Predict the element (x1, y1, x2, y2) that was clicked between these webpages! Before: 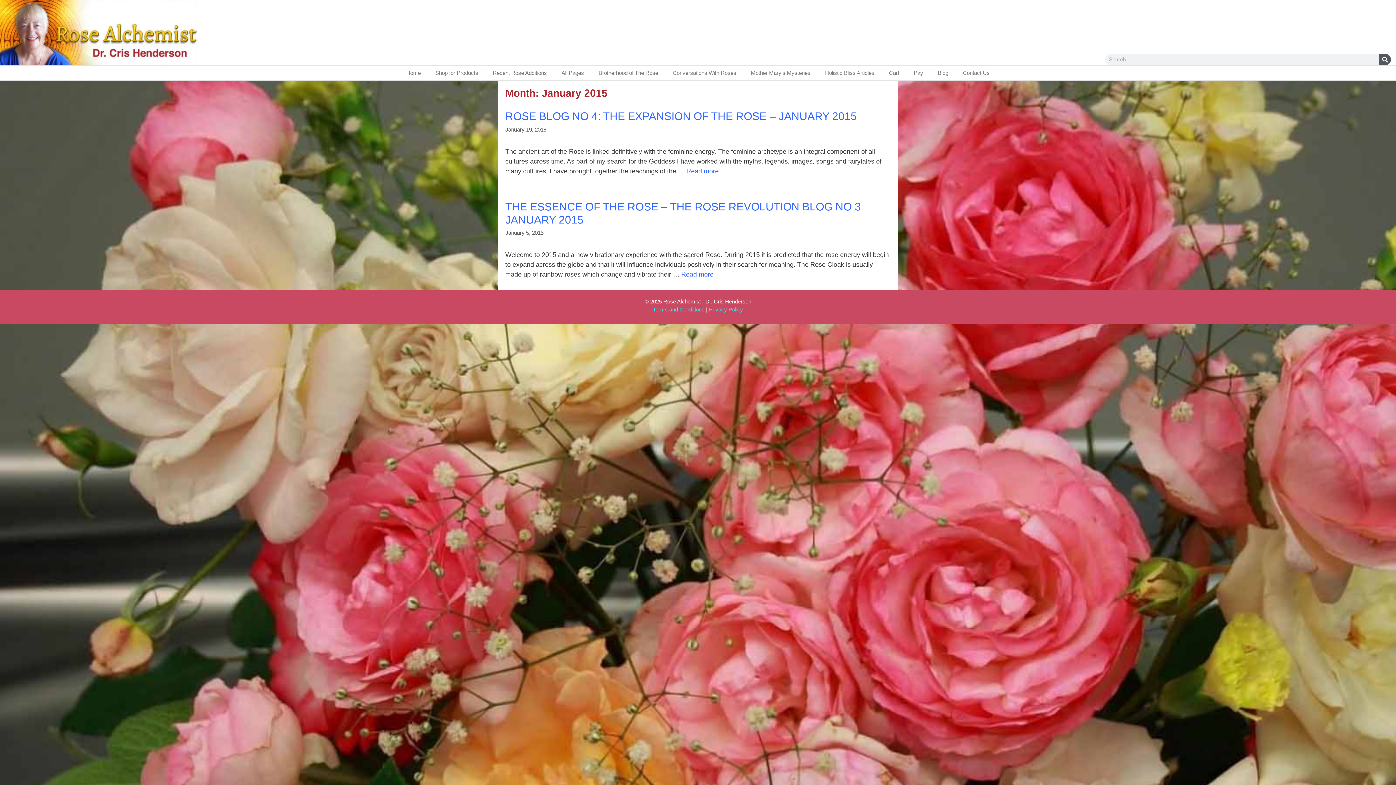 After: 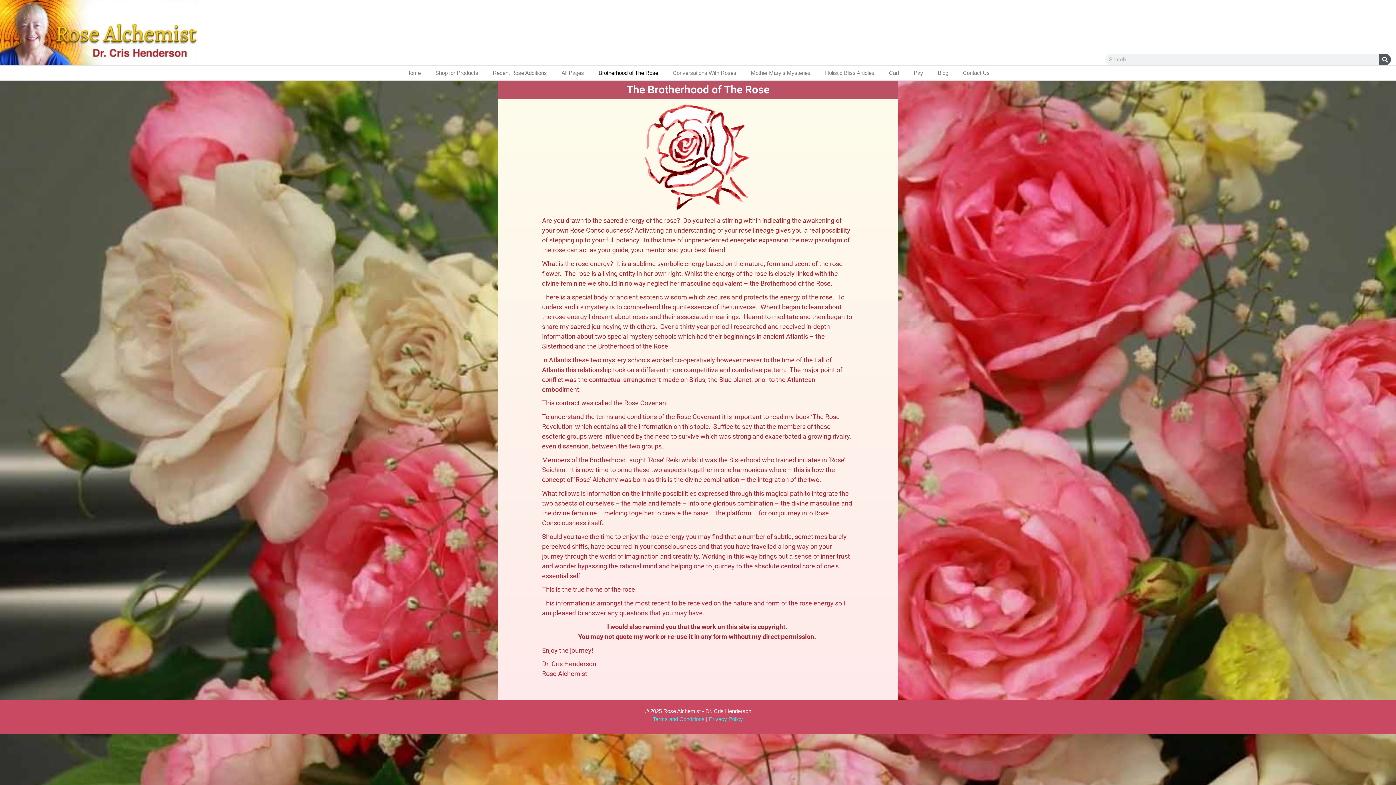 Action: label: Brotherhood of The Rose bbox: (591, 64, 665, 81)